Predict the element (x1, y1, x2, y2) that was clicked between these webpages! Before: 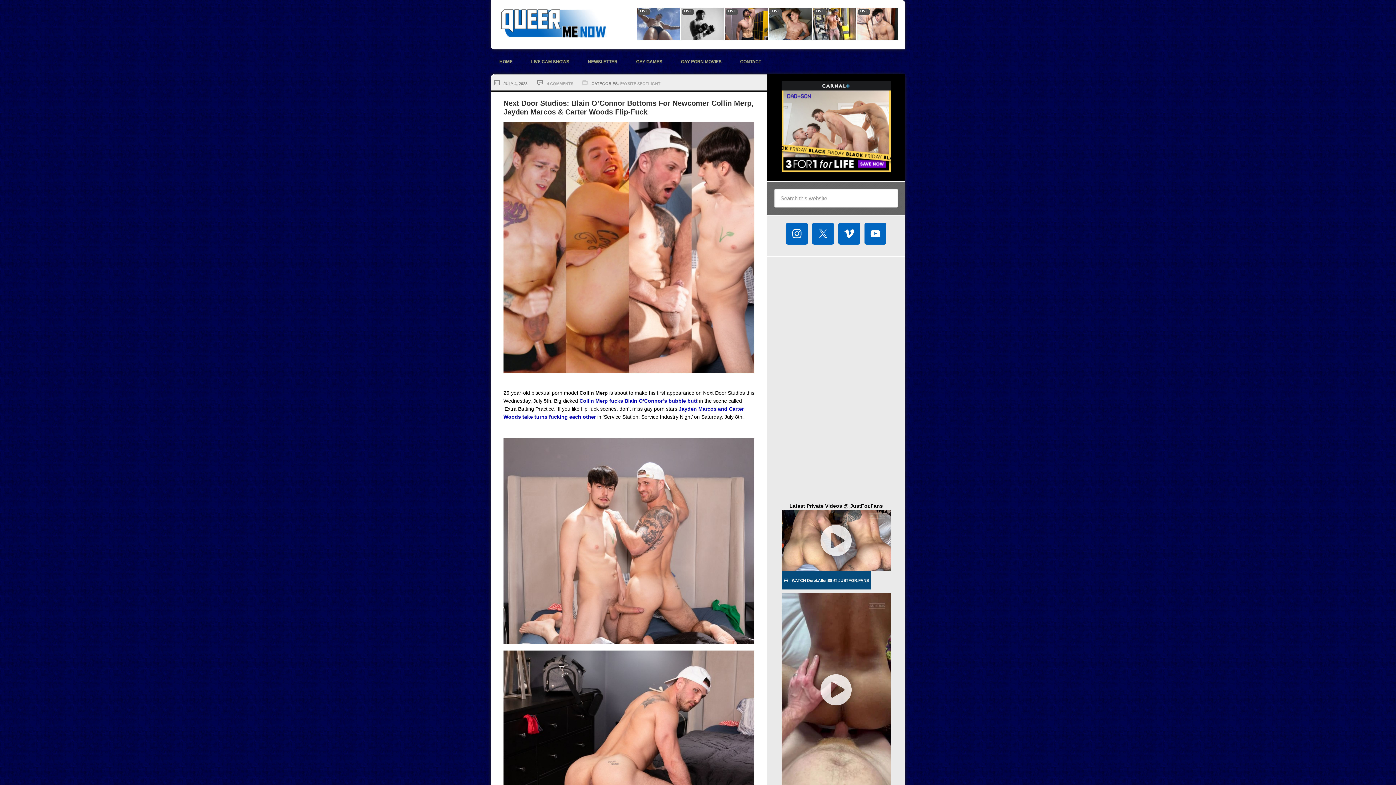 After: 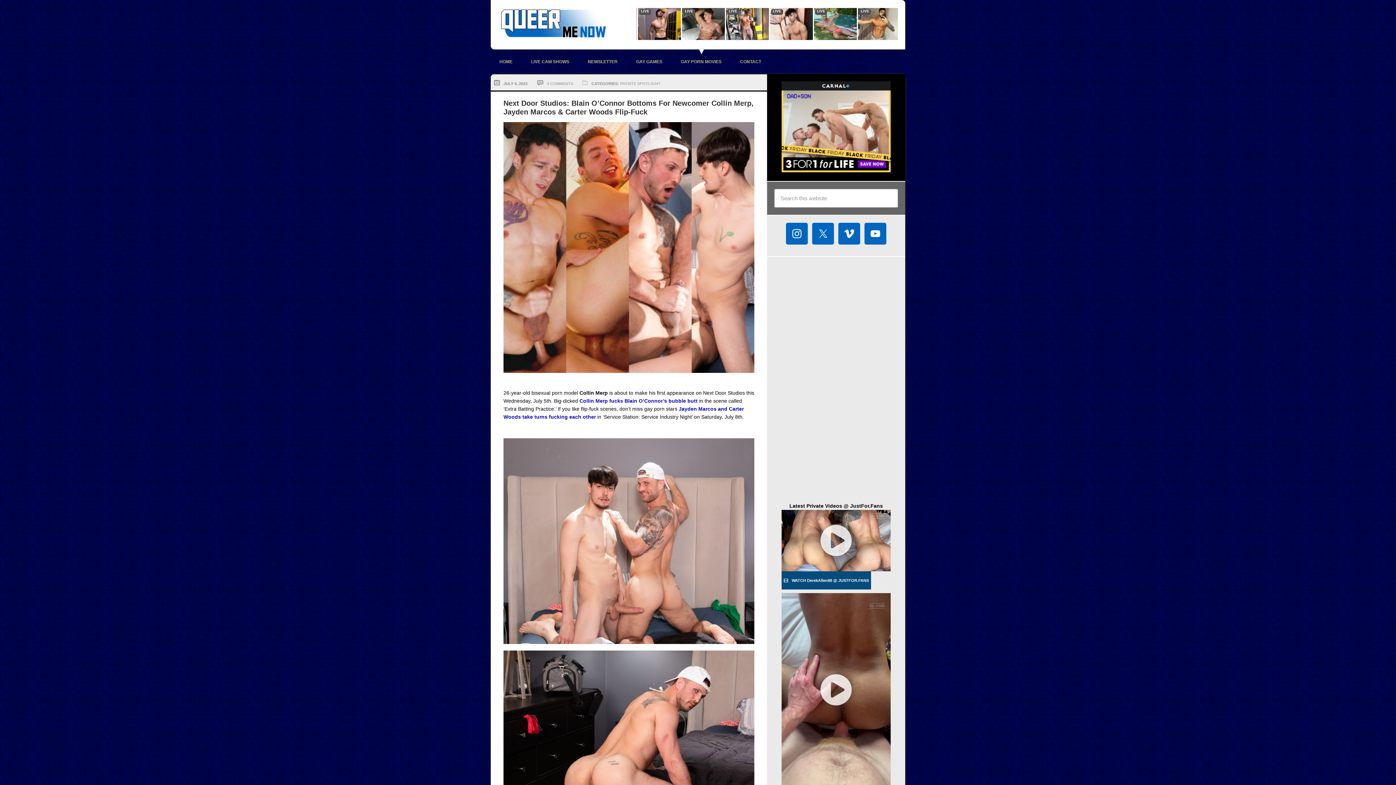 Action: label: GAY PORN MOVIES bbox: (672, 45, 730, 74)